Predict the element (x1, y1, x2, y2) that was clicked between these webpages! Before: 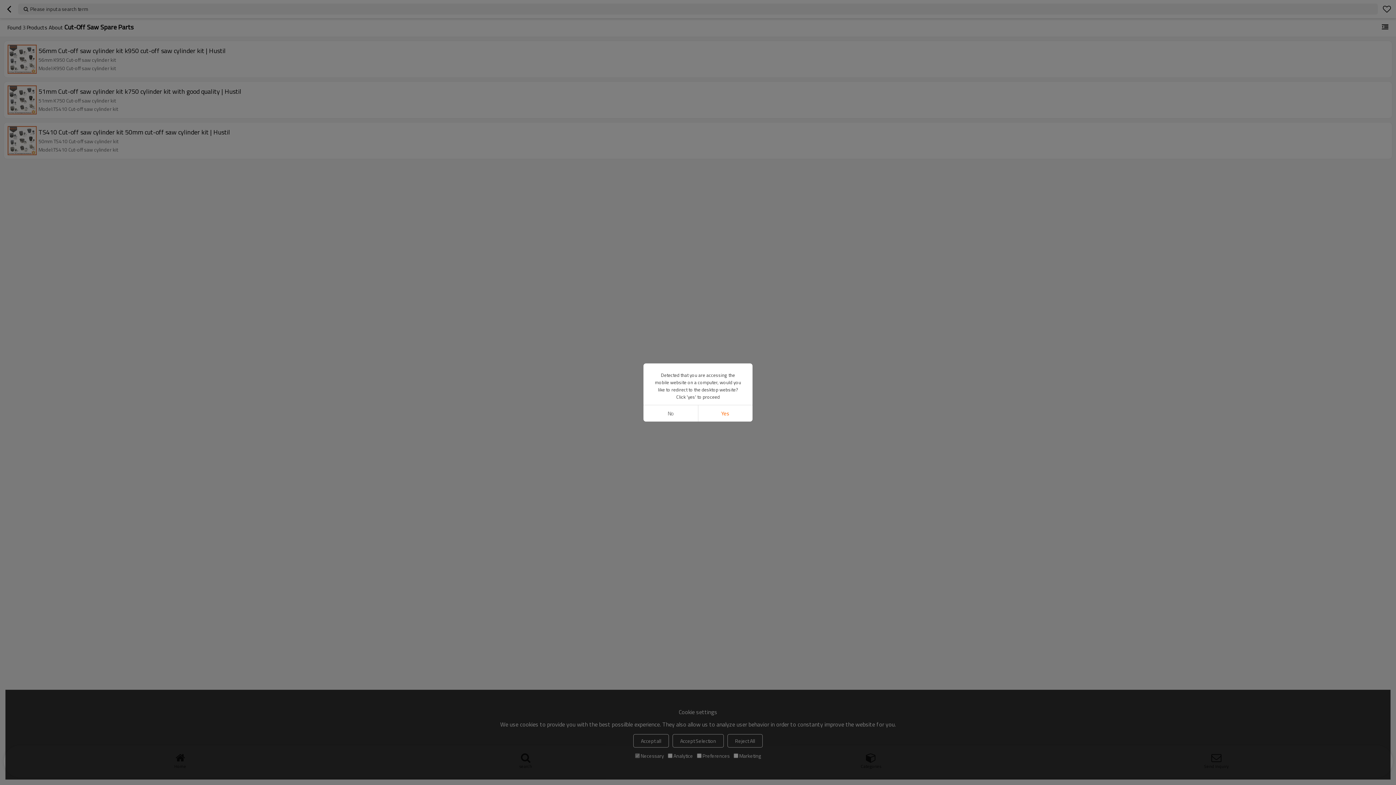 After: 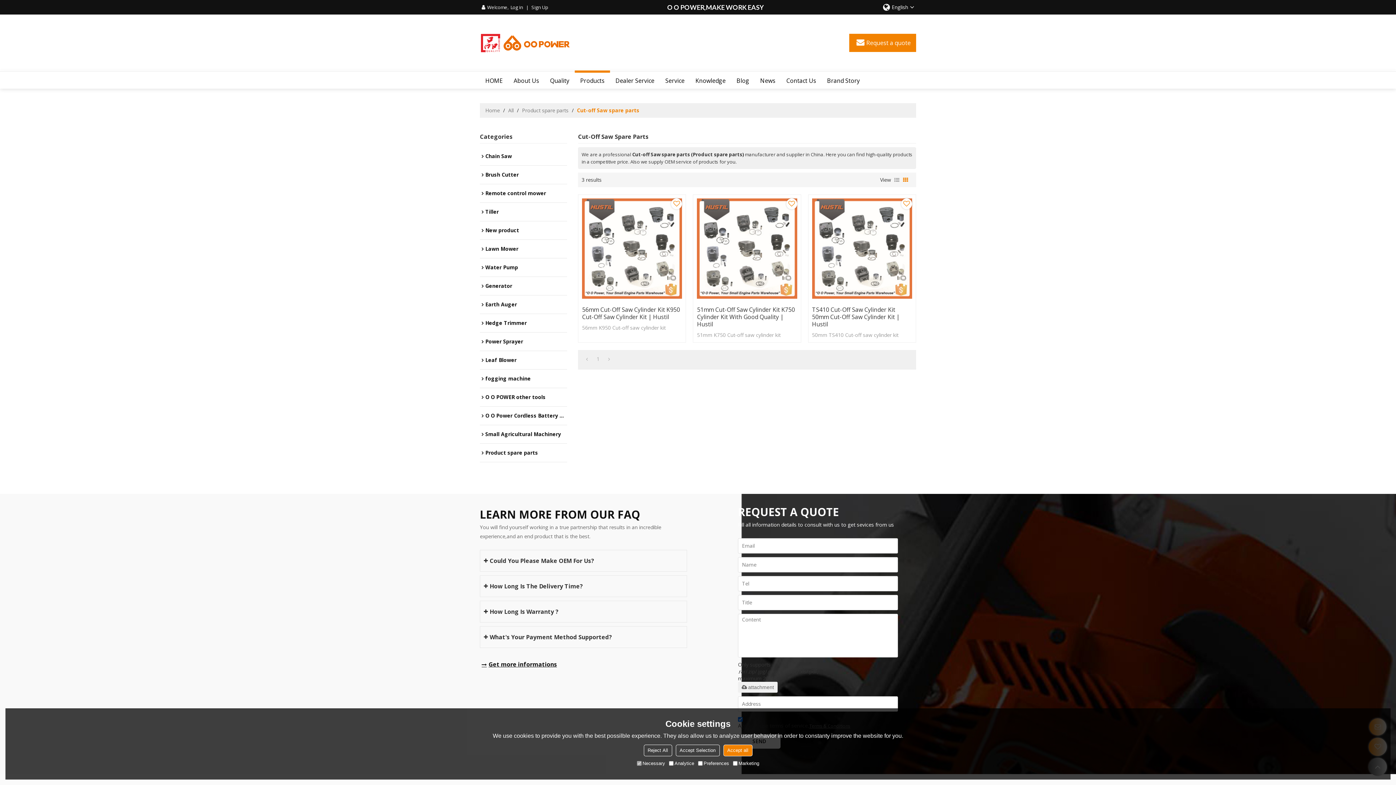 Action: bbox: (698, 405, 752, 421) label: Yes